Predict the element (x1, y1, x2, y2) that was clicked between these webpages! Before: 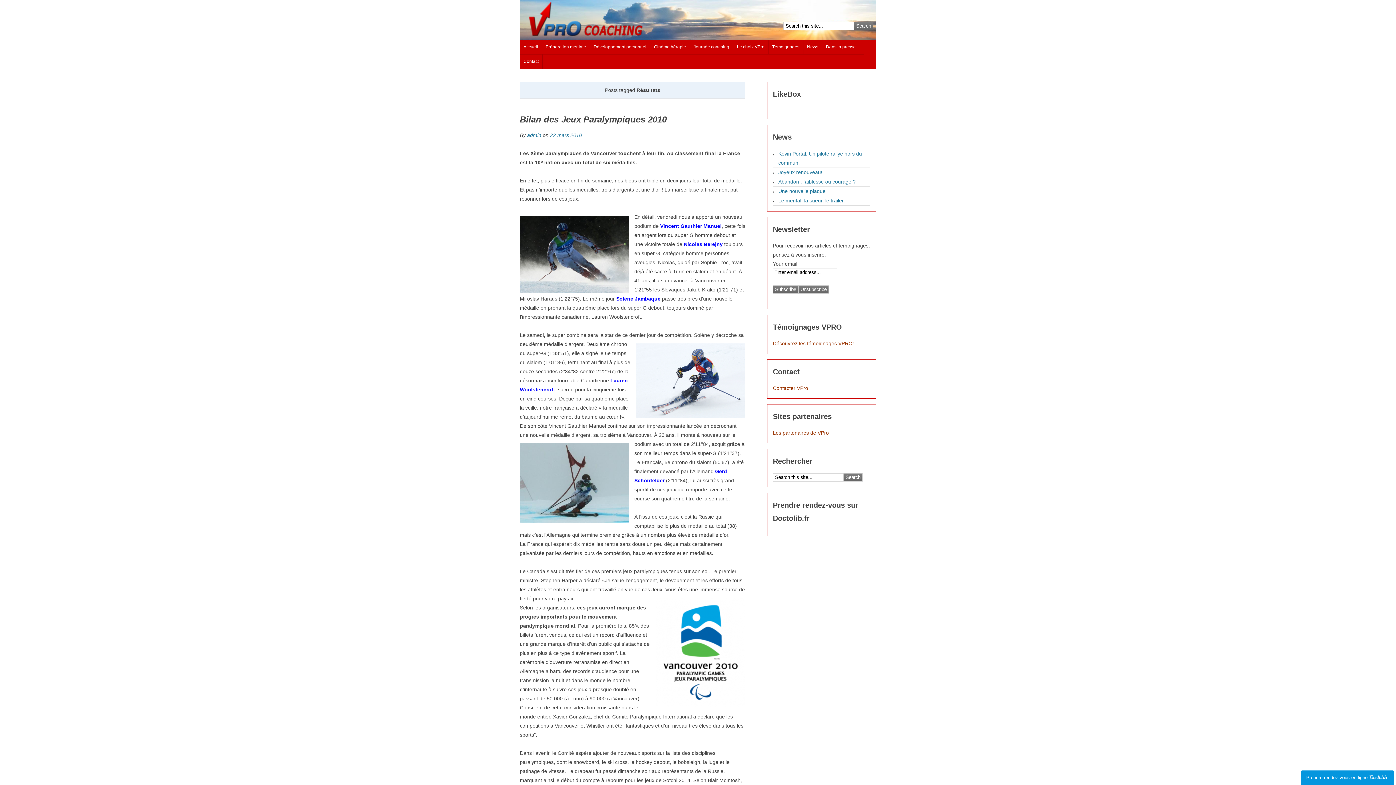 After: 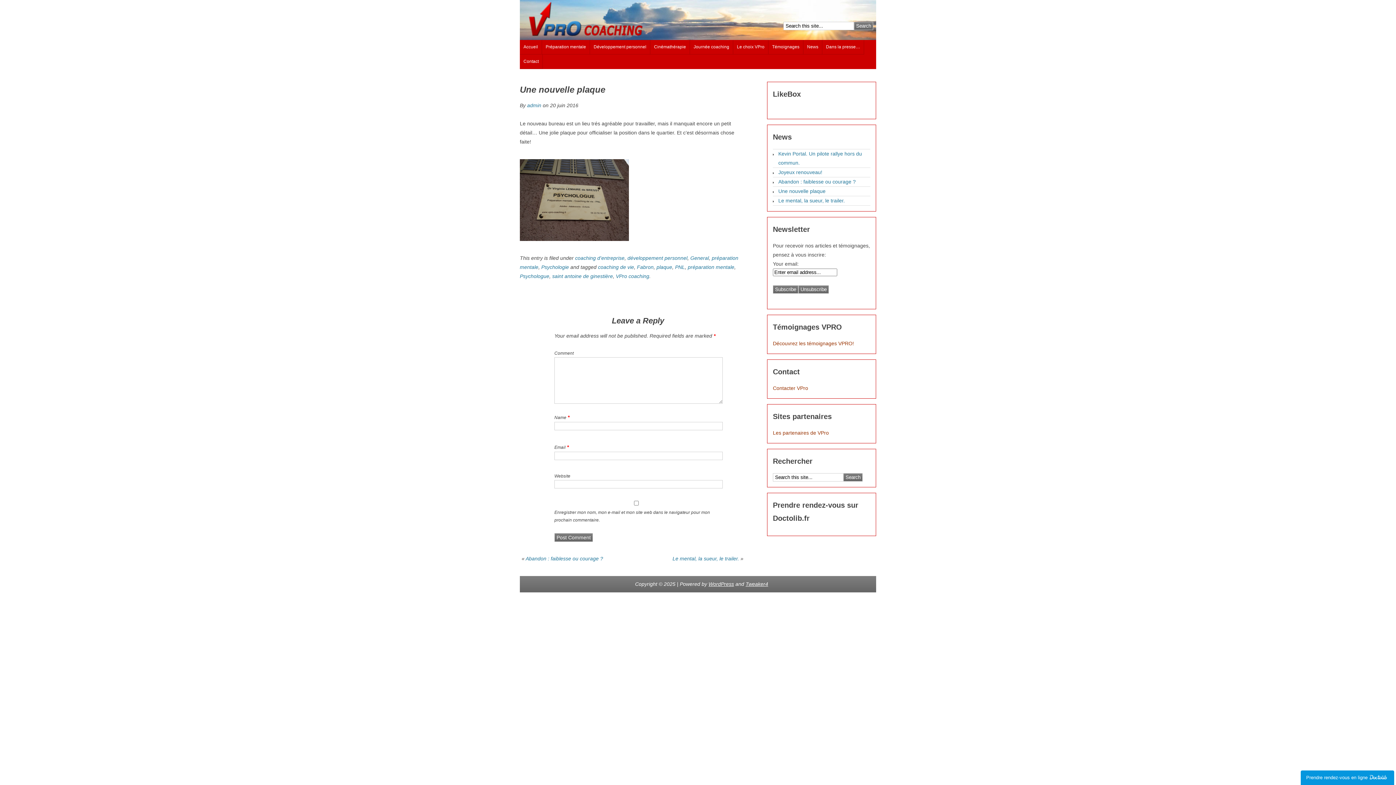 Action: bbox: (773, 186, 870, 196) label: Une nouvelle plaque